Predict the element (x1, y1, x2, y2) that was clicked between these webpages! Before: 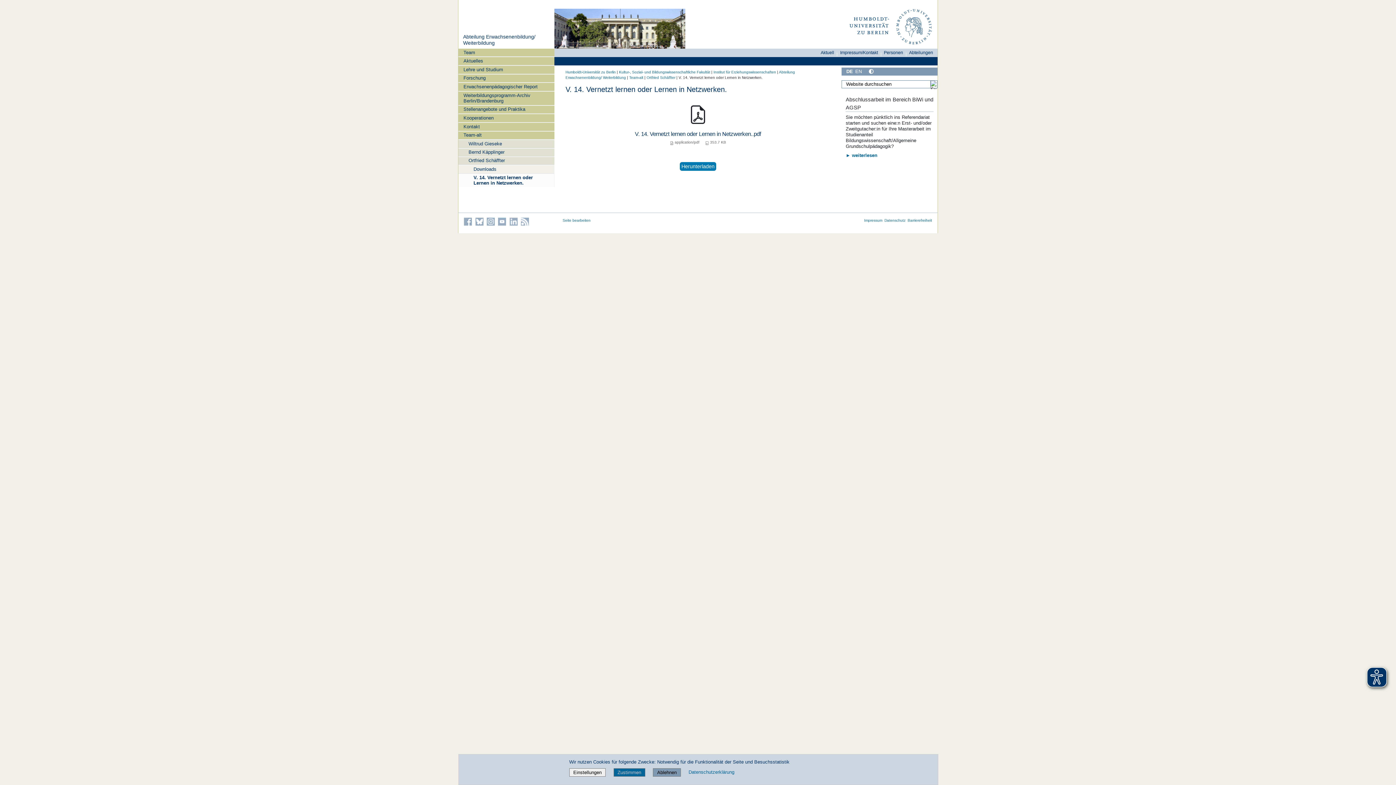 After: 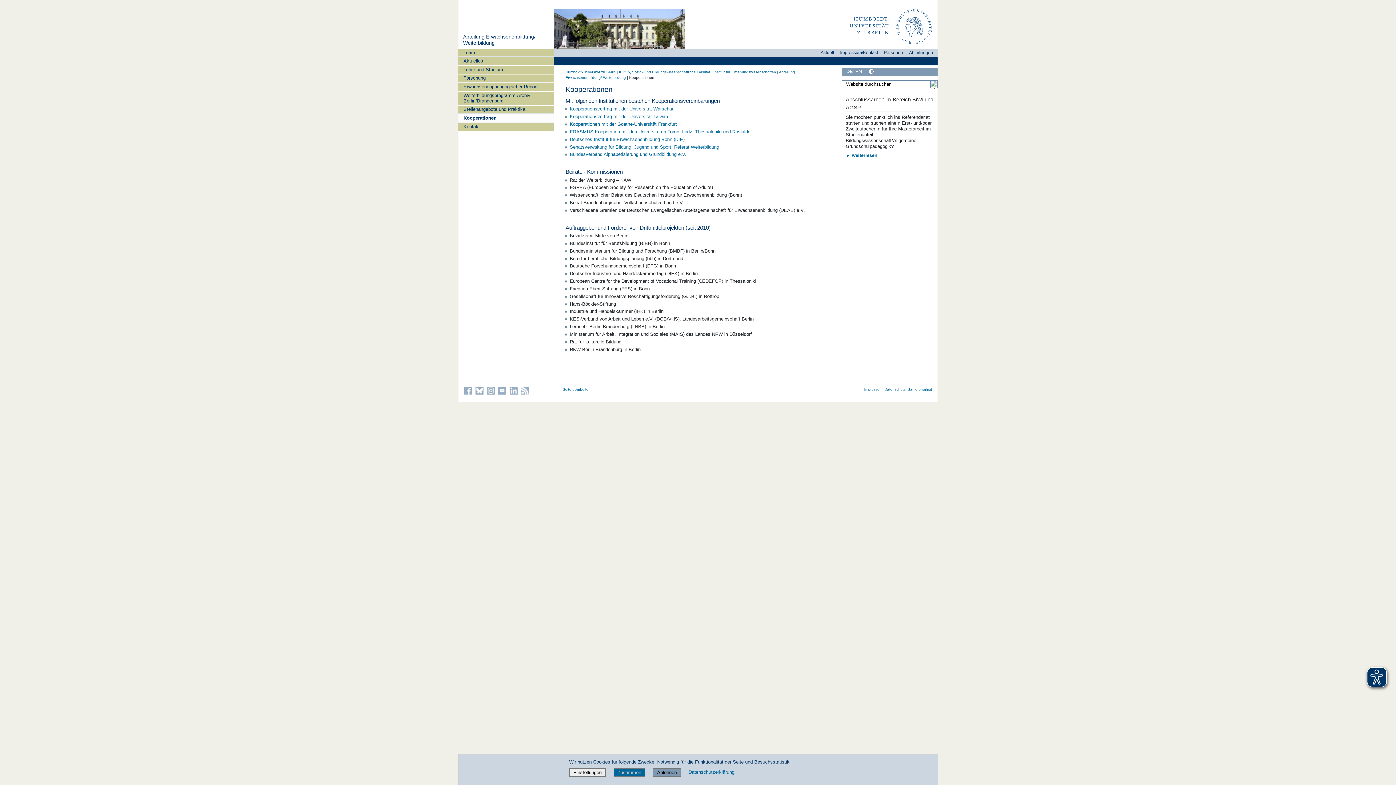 Action: label: Kooperationen bbox: (458, 113, 554, 122)